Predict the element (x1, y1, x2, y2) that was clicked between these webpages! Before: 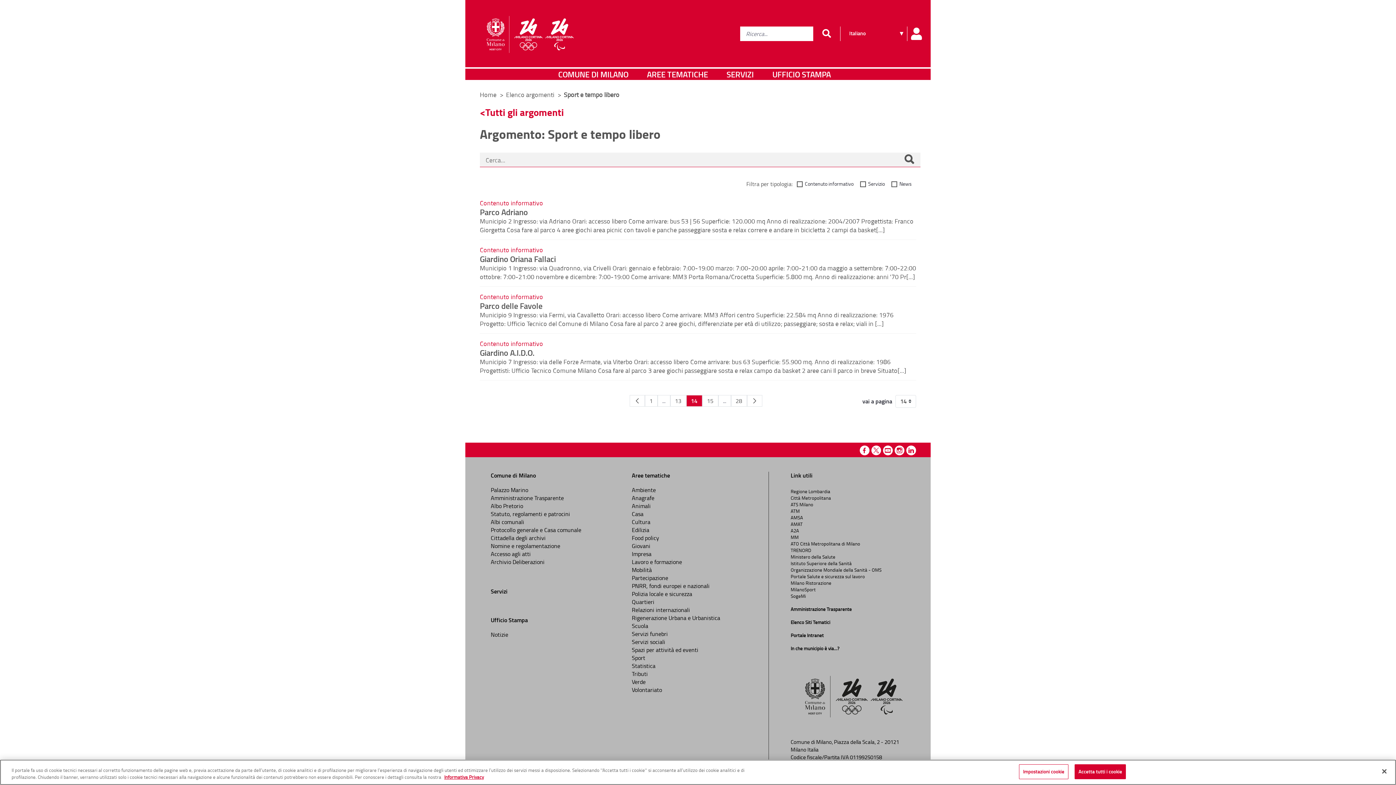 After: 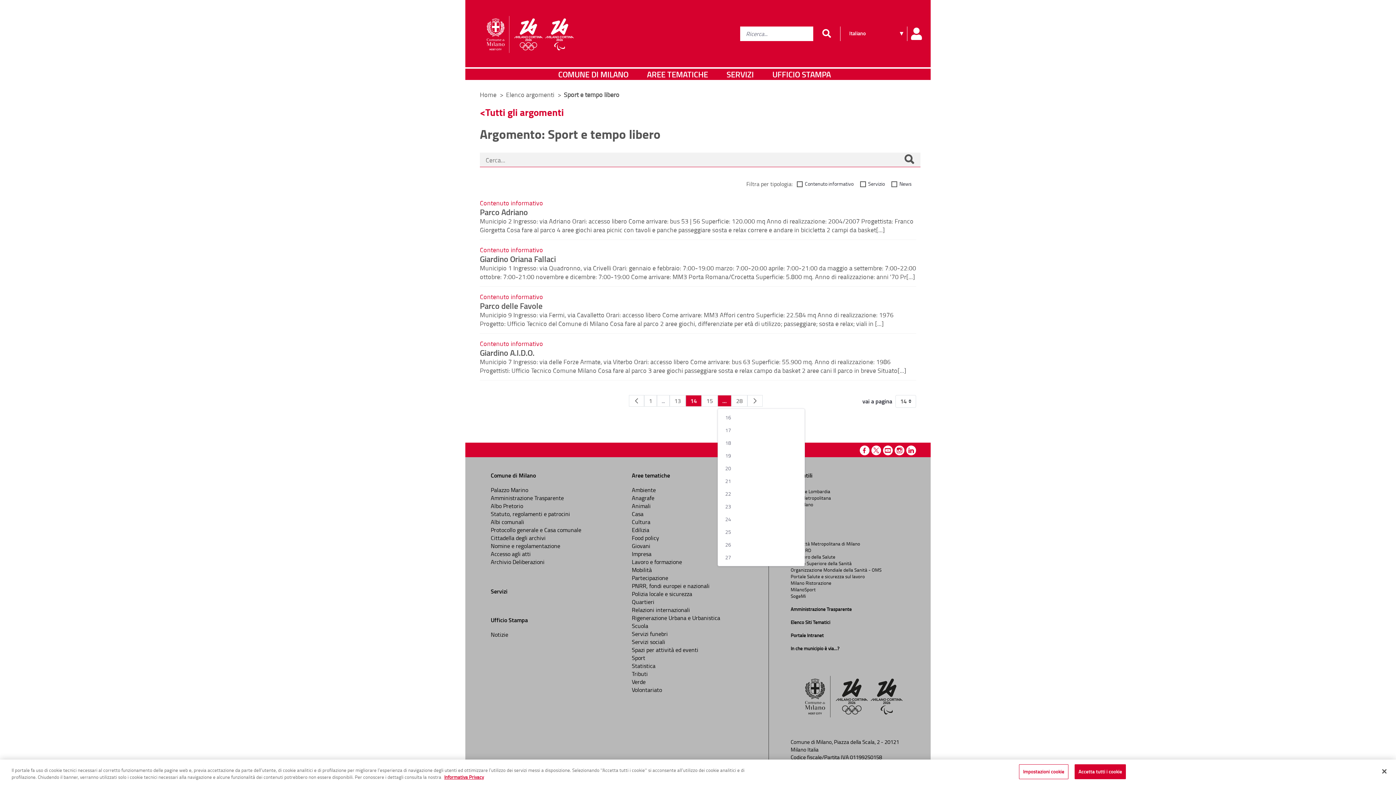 Action: label: ... bbox: (718, 395, 731, 406)